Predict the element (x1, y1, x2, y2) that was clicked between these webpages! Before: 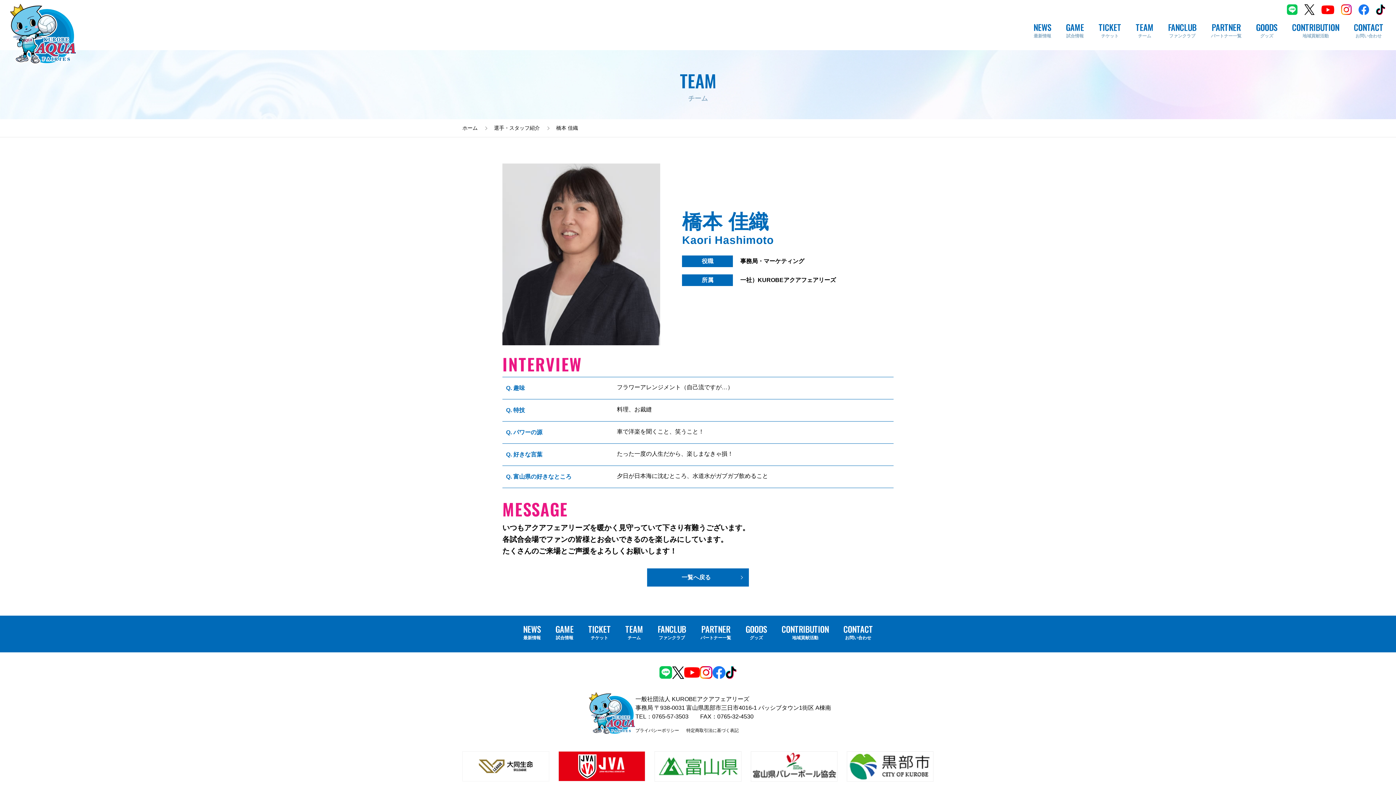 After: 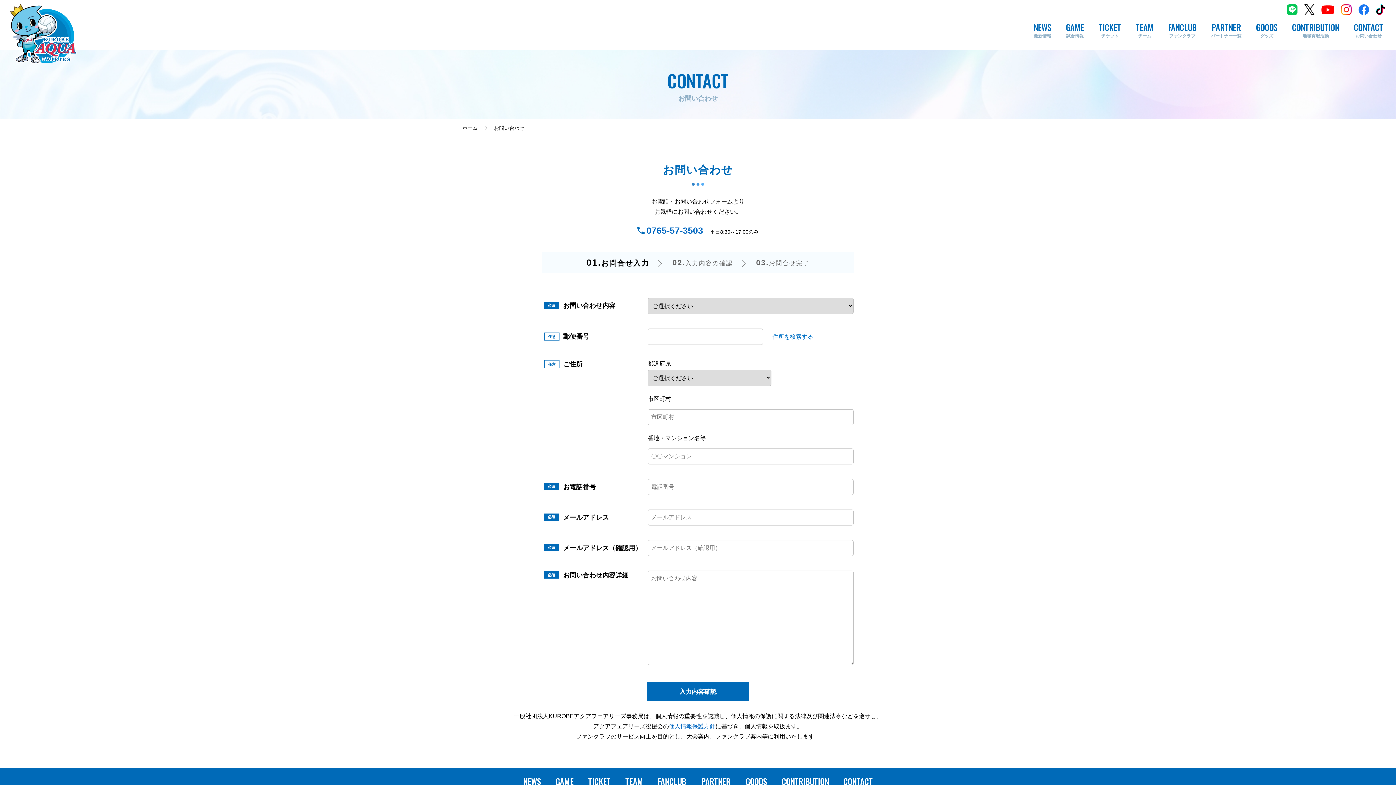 Action: label: お問い合わせ
CONTACT bbox: (1354, 19, 1383, 42)